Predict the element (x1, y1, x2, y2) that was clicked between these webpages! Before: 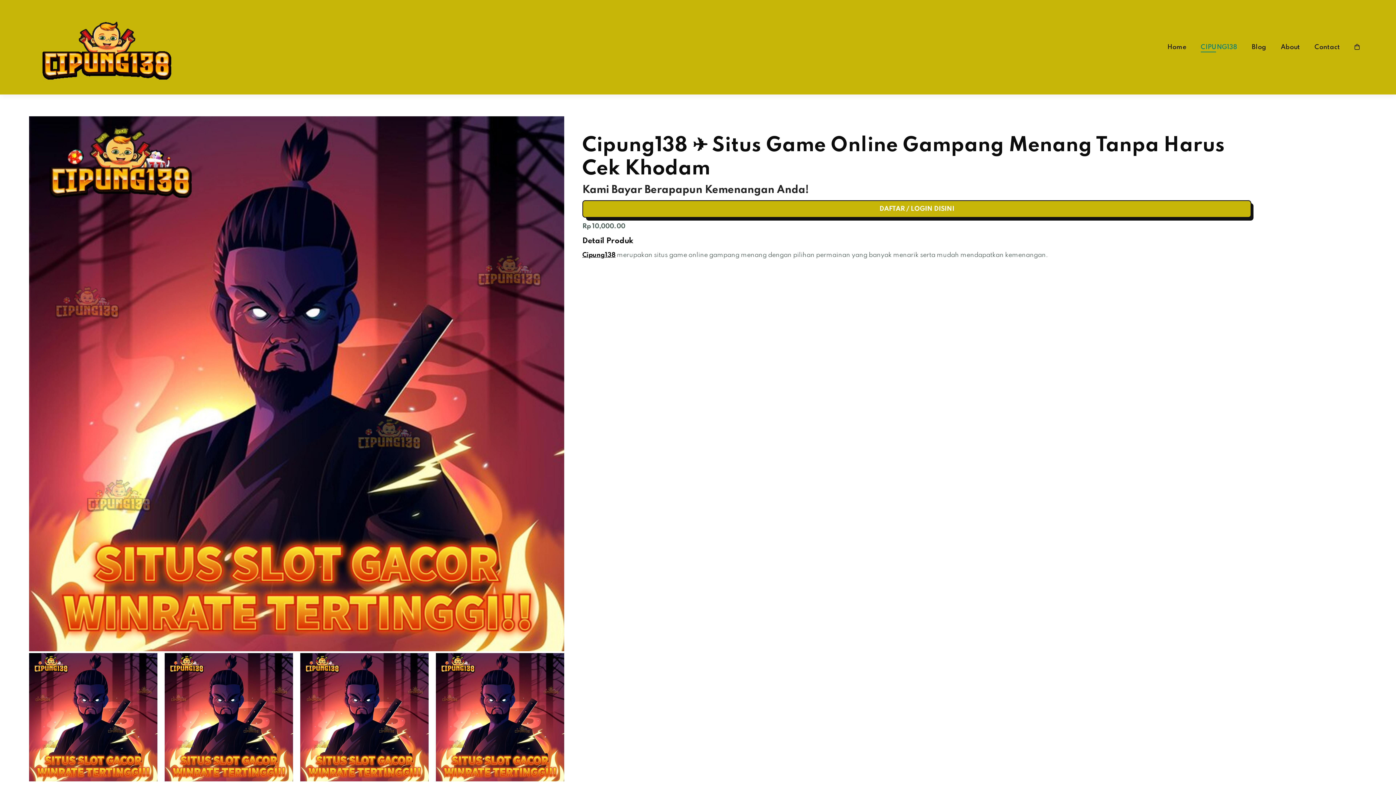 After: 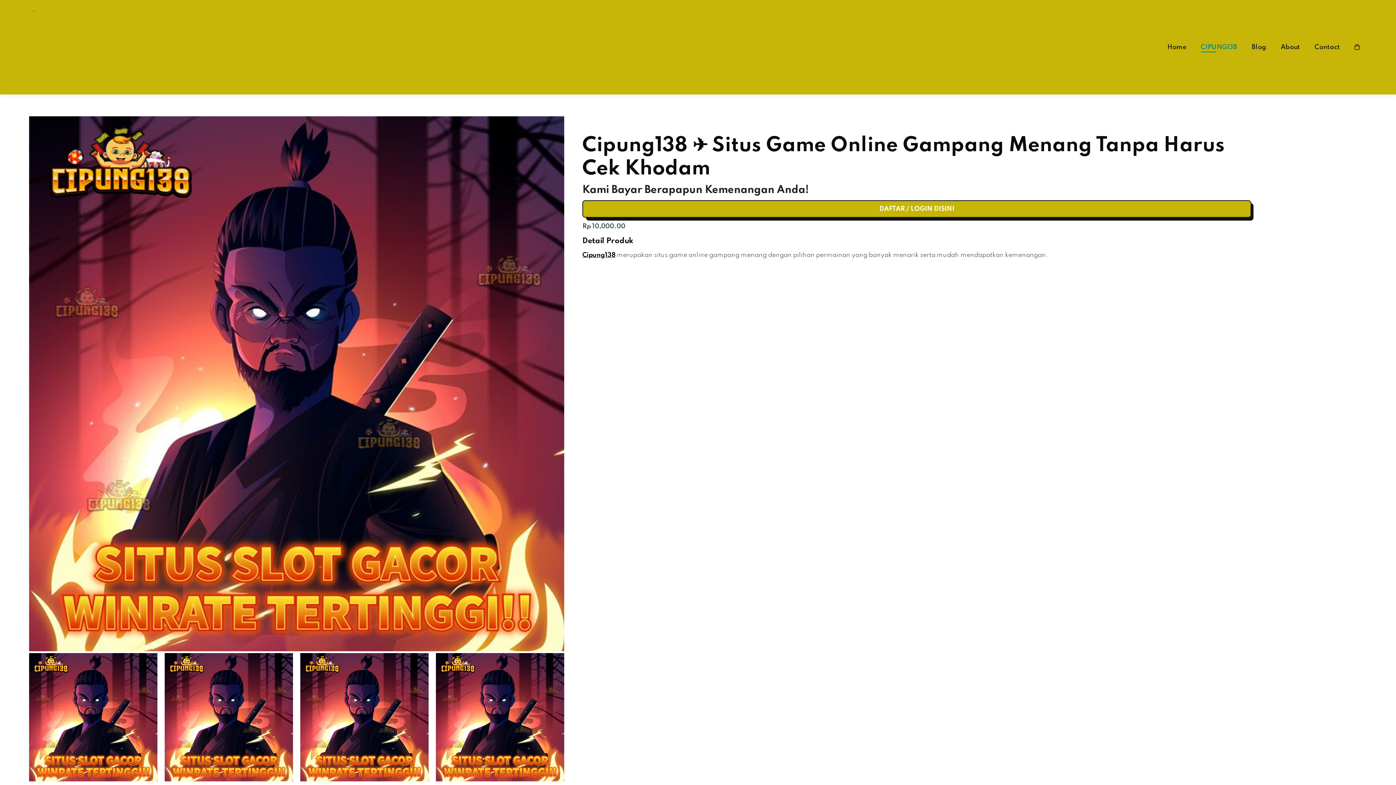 Action: label: Blog bbox: (1252, 43, 1266, 50)